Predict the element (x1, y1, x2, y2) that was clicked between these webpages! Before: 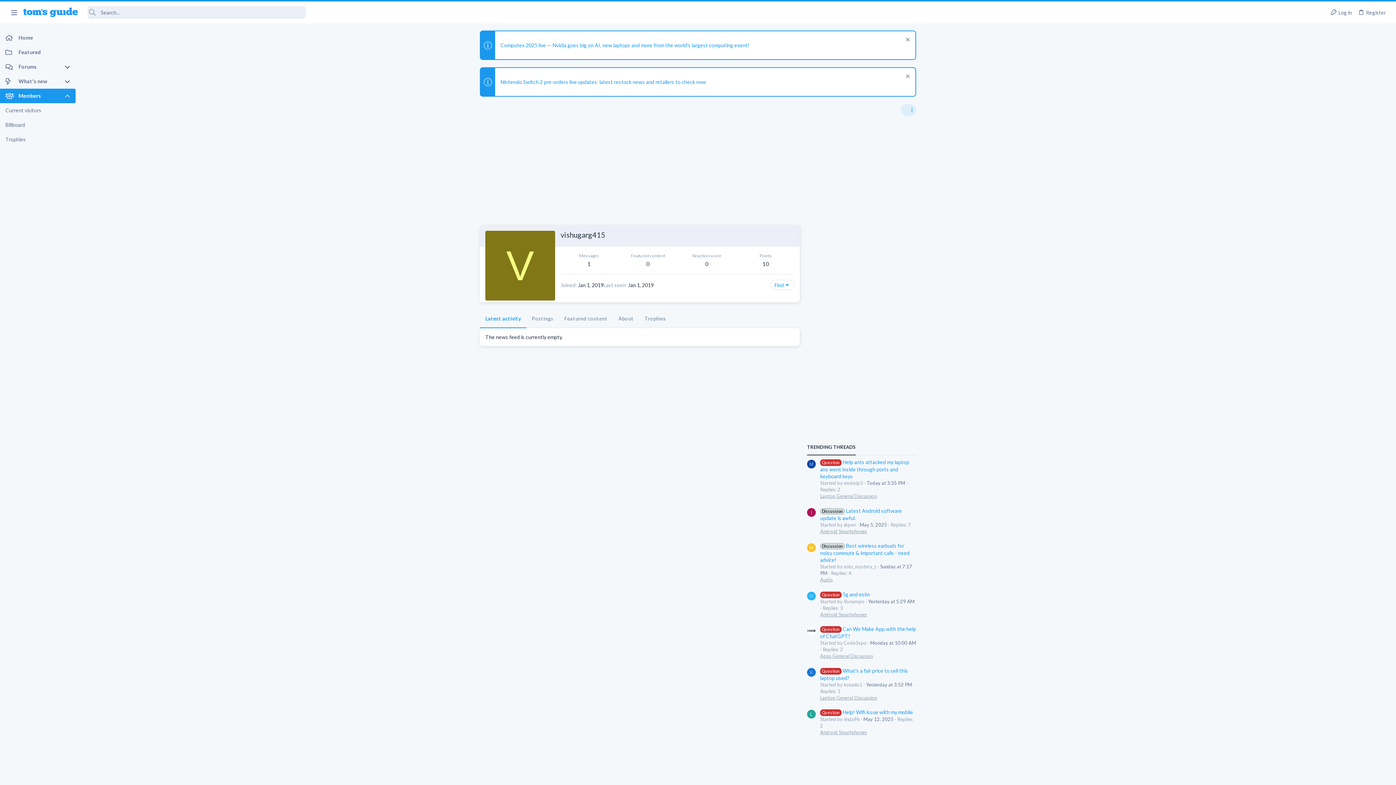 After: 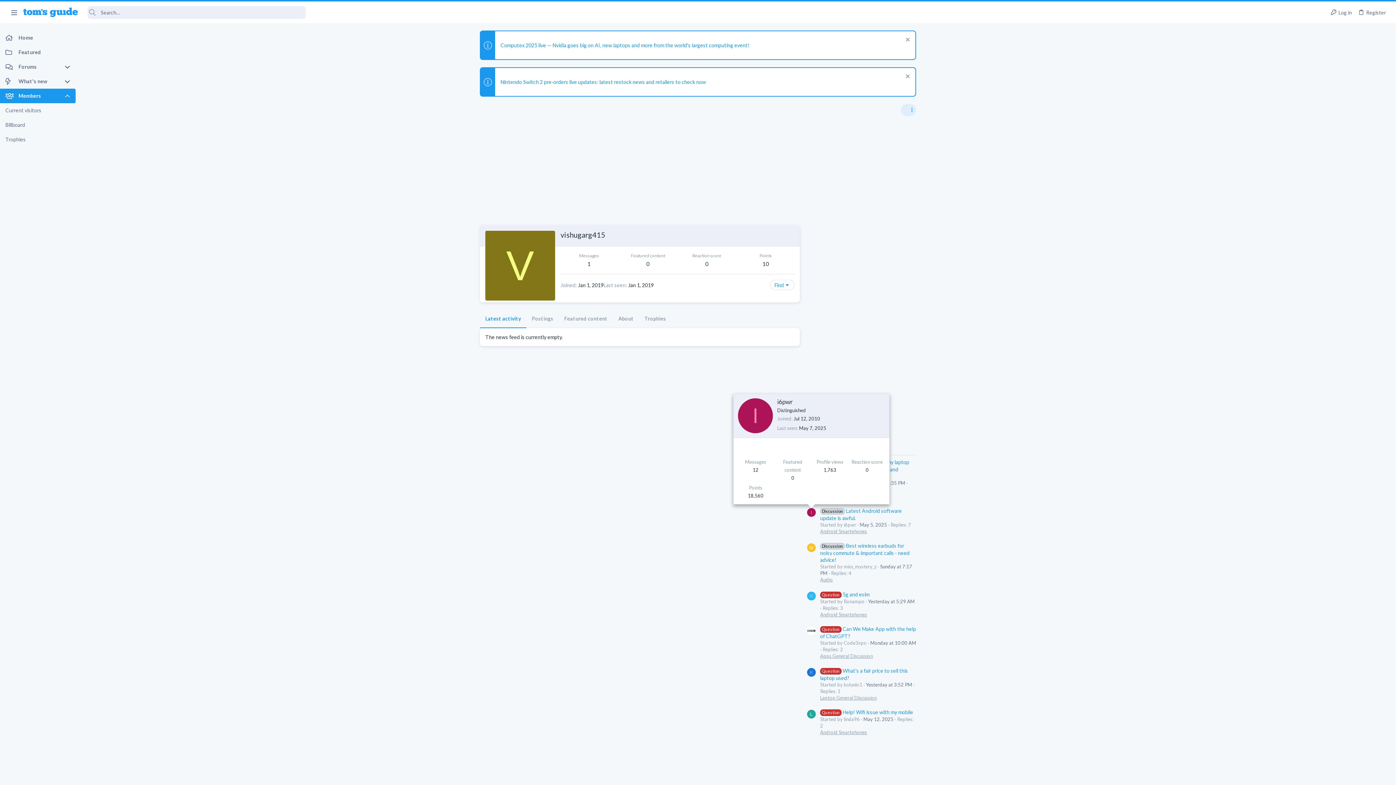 Action: bbox: (807, 508, 816, 517) label: I